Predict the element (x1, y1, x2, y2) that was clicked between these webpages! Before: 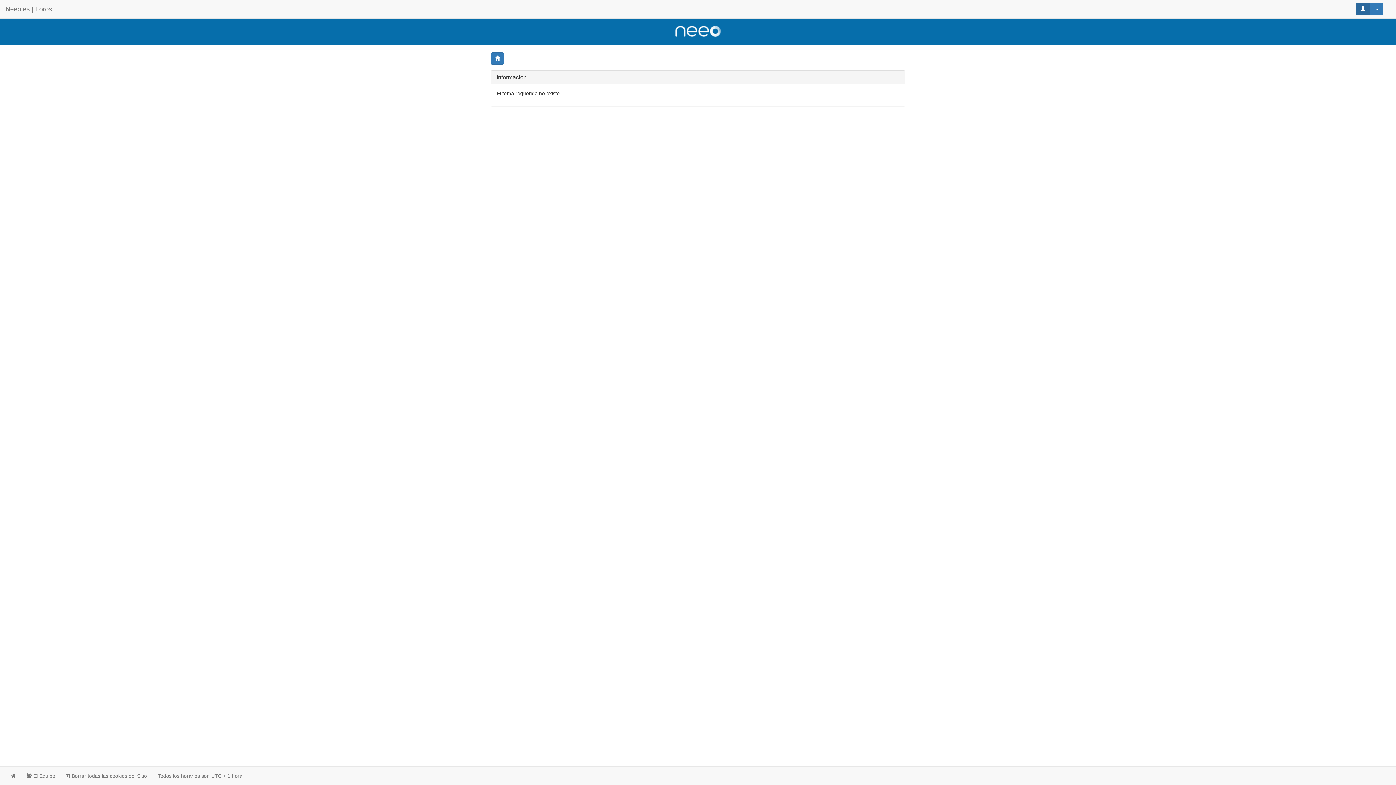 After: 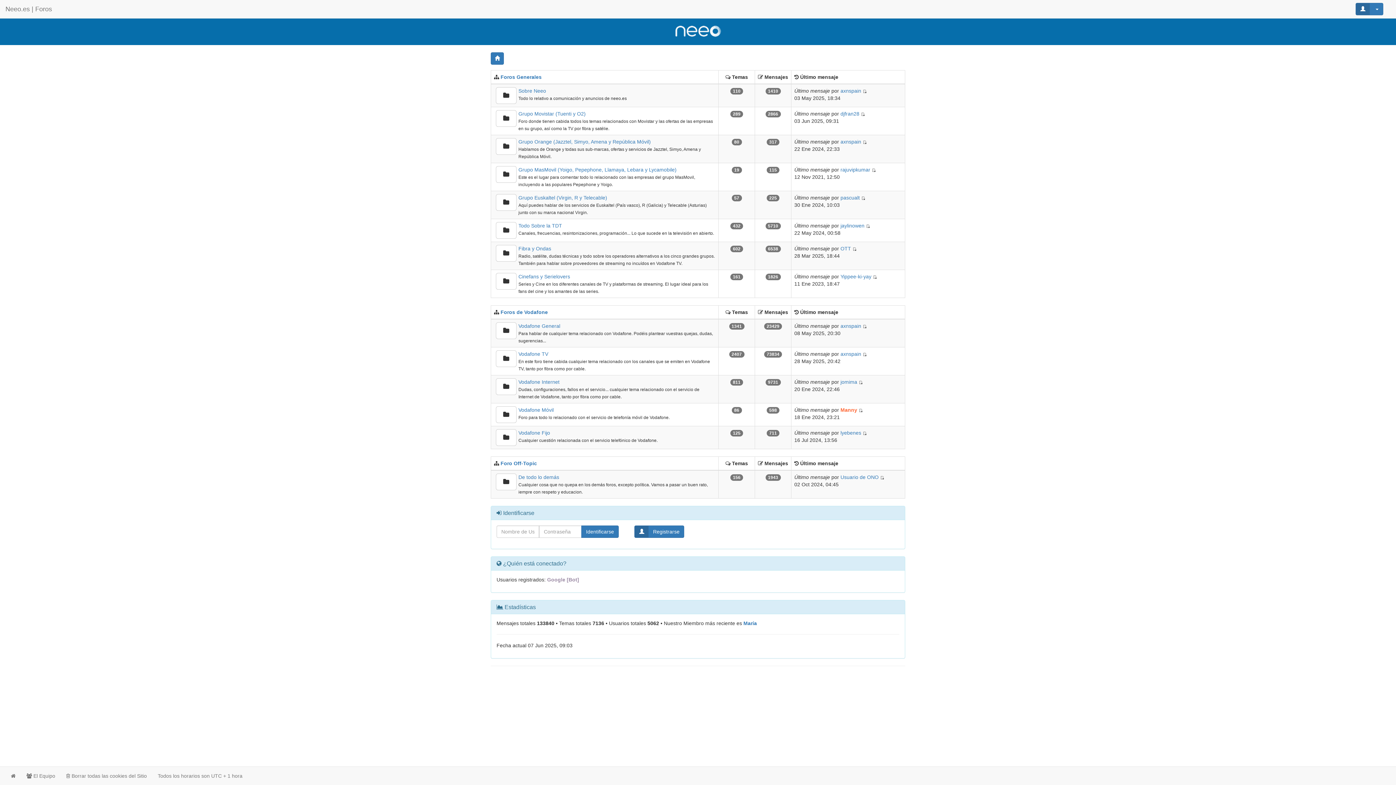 Action: bbox: (490, 52, 504, 64)